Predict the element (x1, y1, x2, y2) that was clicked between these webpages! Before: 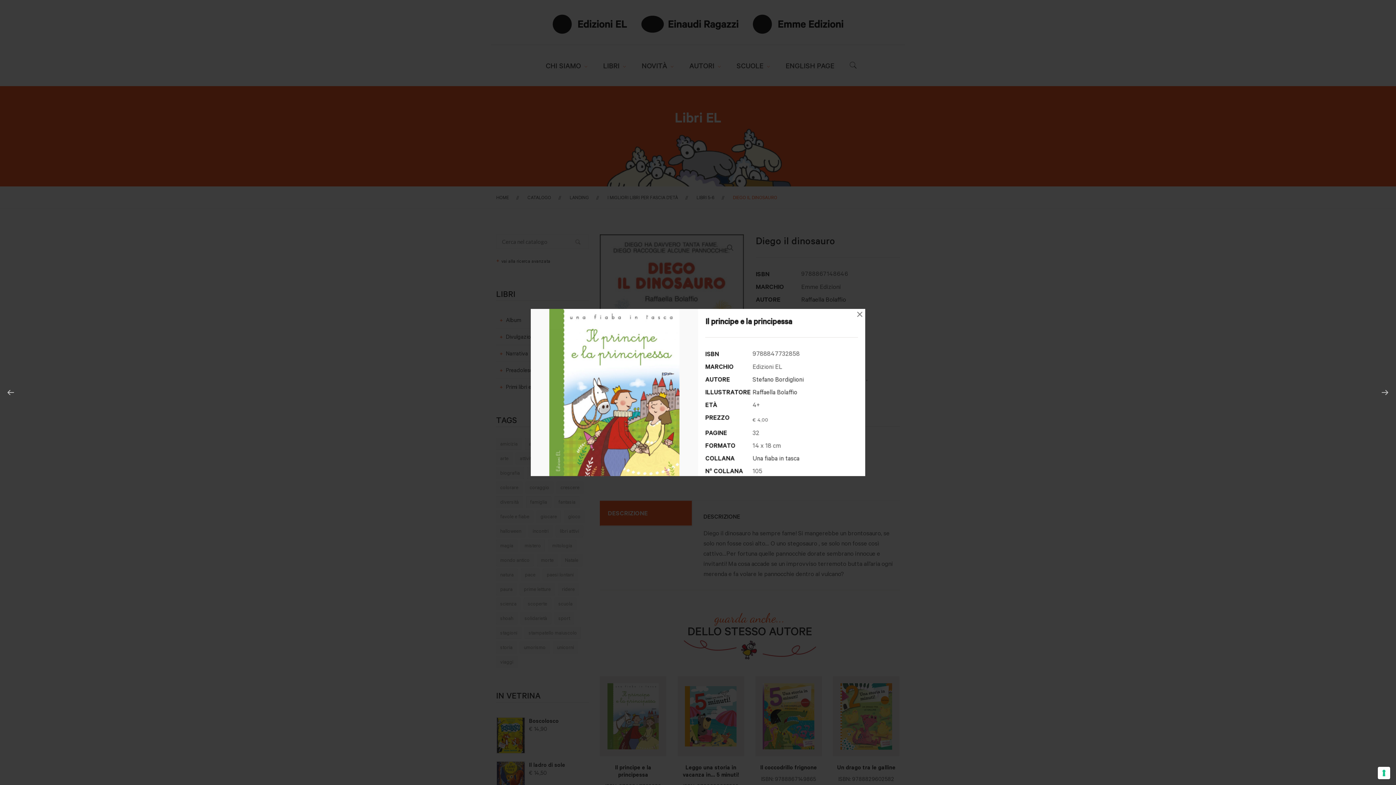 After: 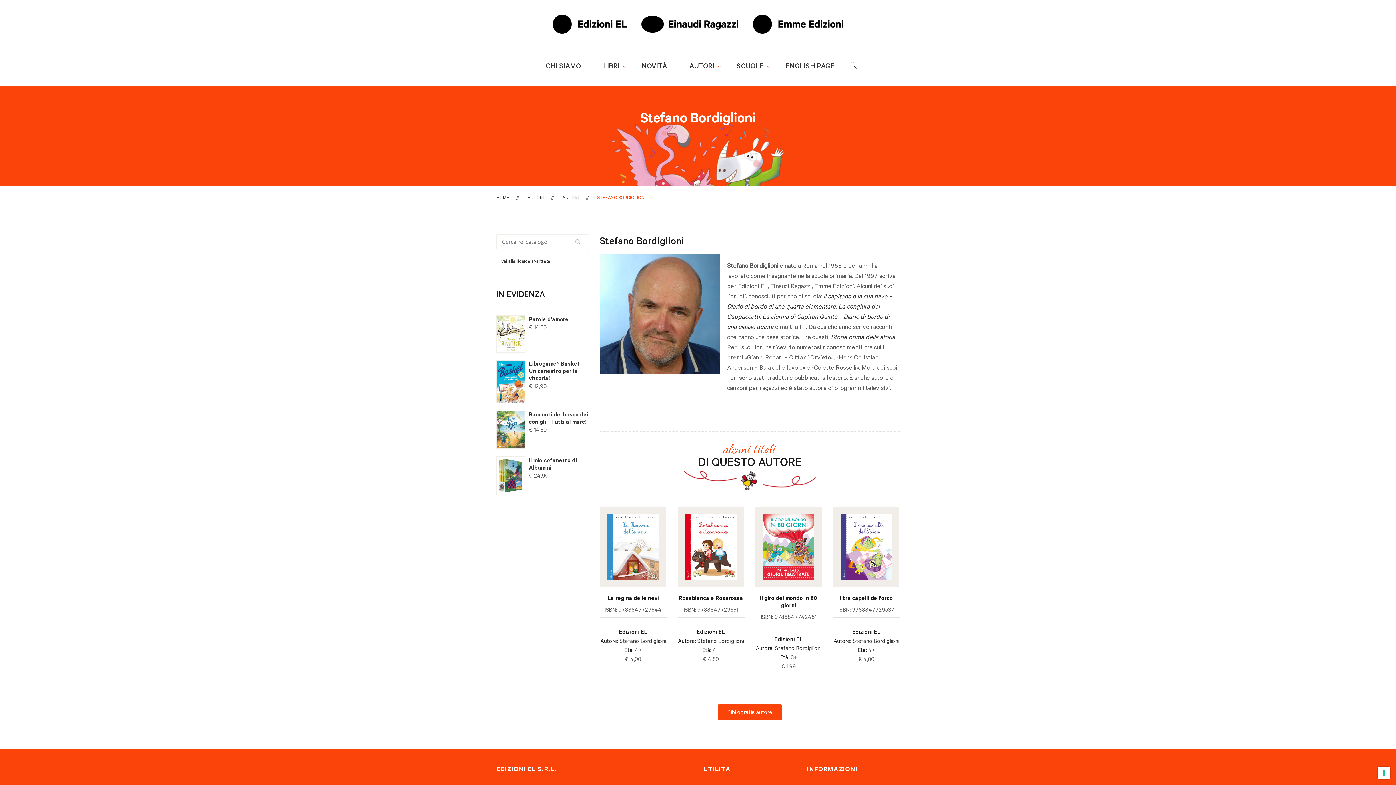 Action: label: Stefano Bordiglioni bbox: (752, 375, 804, 383)